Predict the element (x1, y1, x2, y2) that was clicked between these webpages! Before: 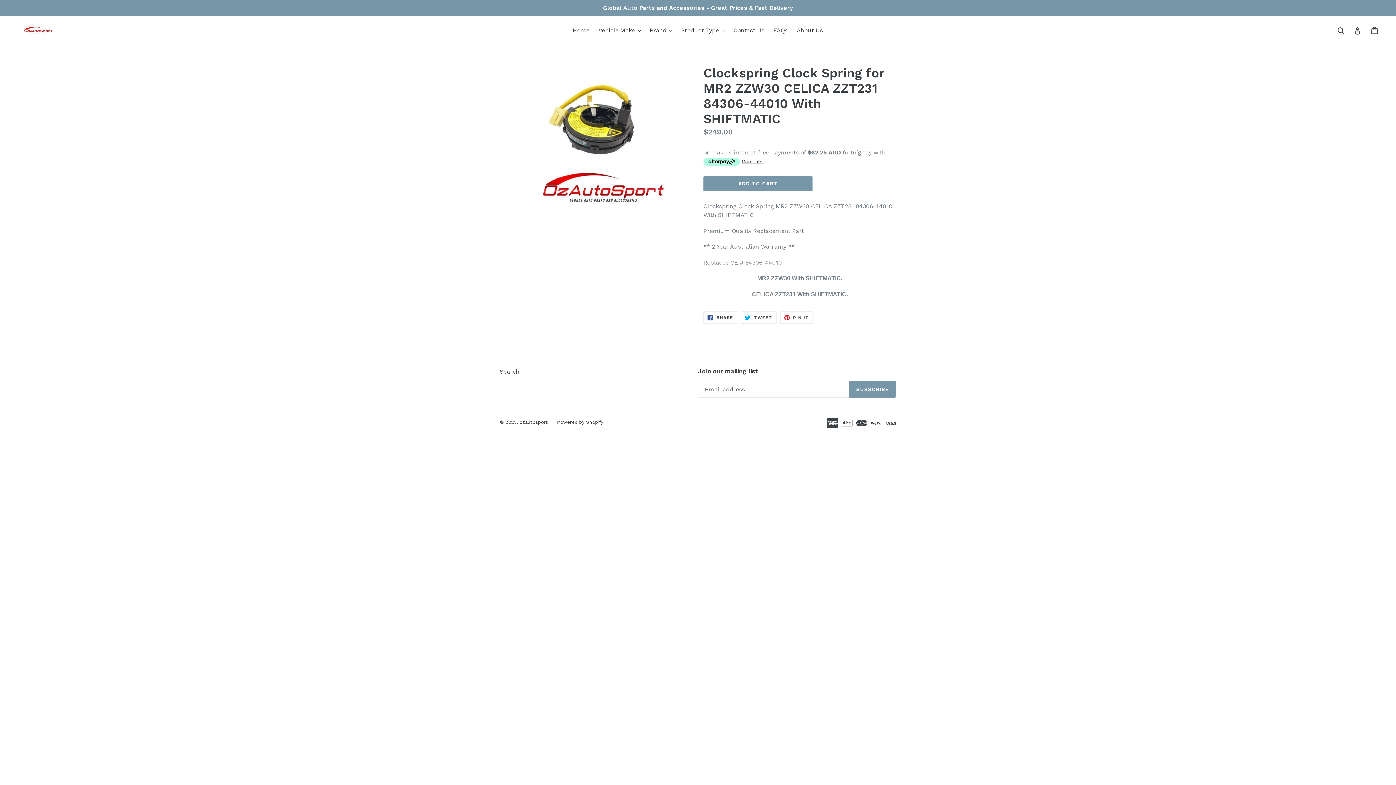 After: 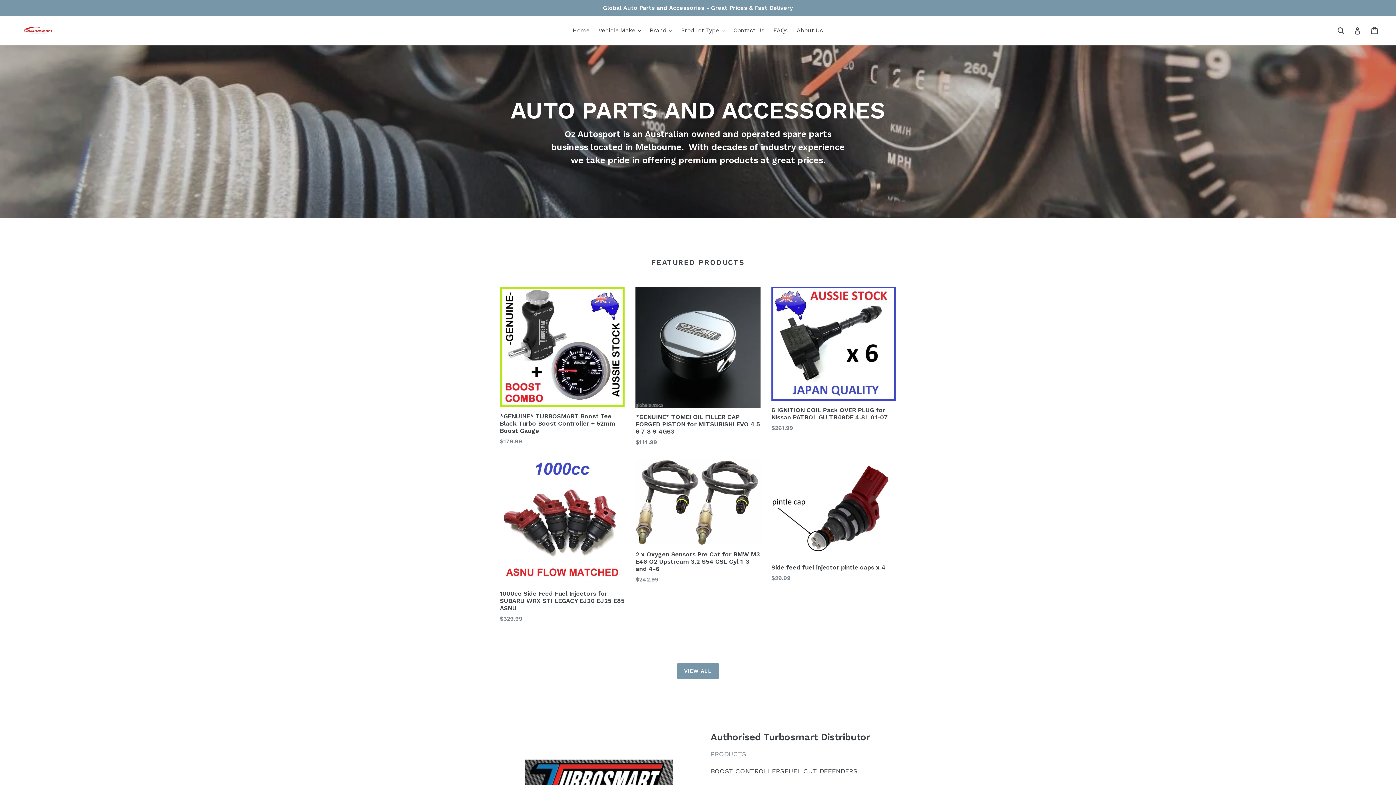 Action: bbox: (569, 25, 593, 36) label: Home